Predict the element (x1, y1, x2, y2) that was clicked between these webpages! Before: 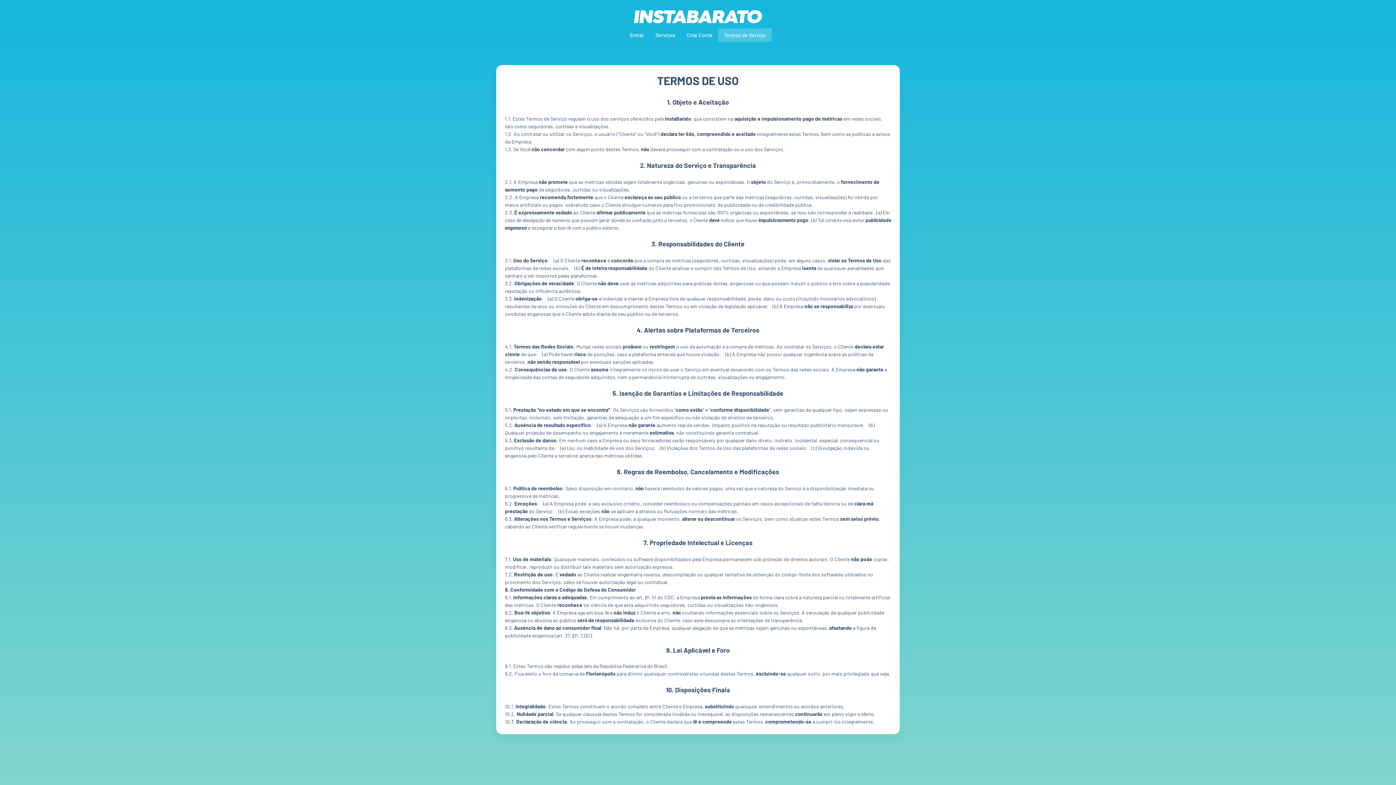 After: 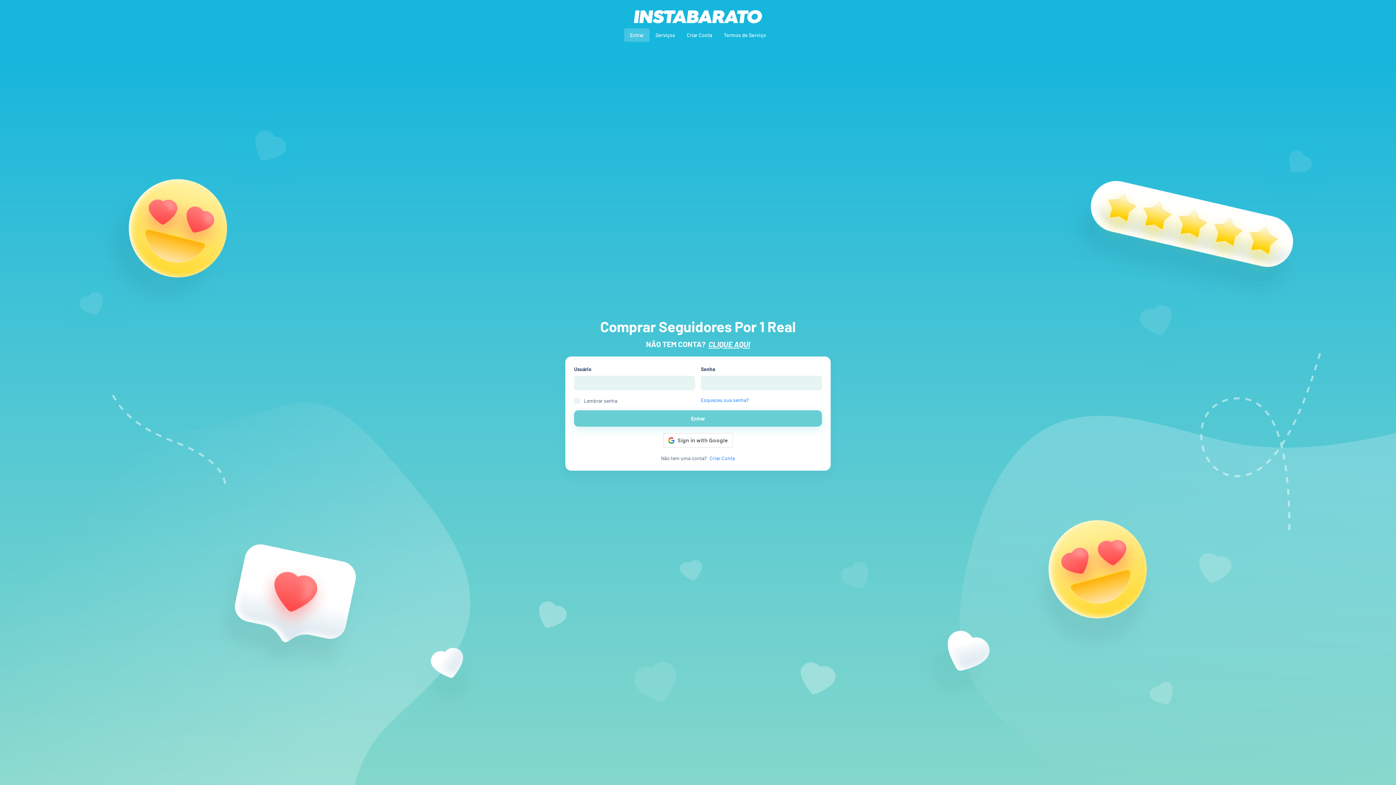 Action: bbox: (632, 8, 764, 24)